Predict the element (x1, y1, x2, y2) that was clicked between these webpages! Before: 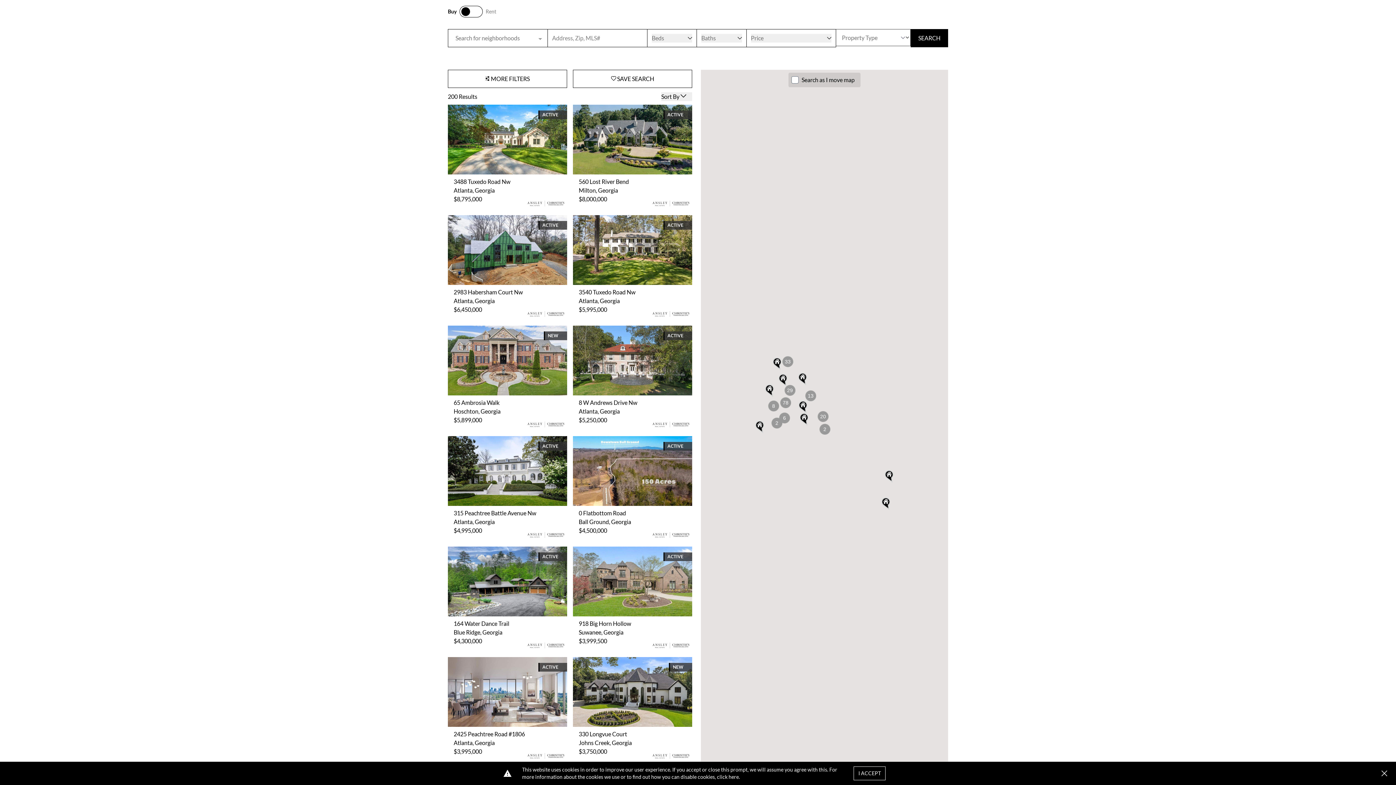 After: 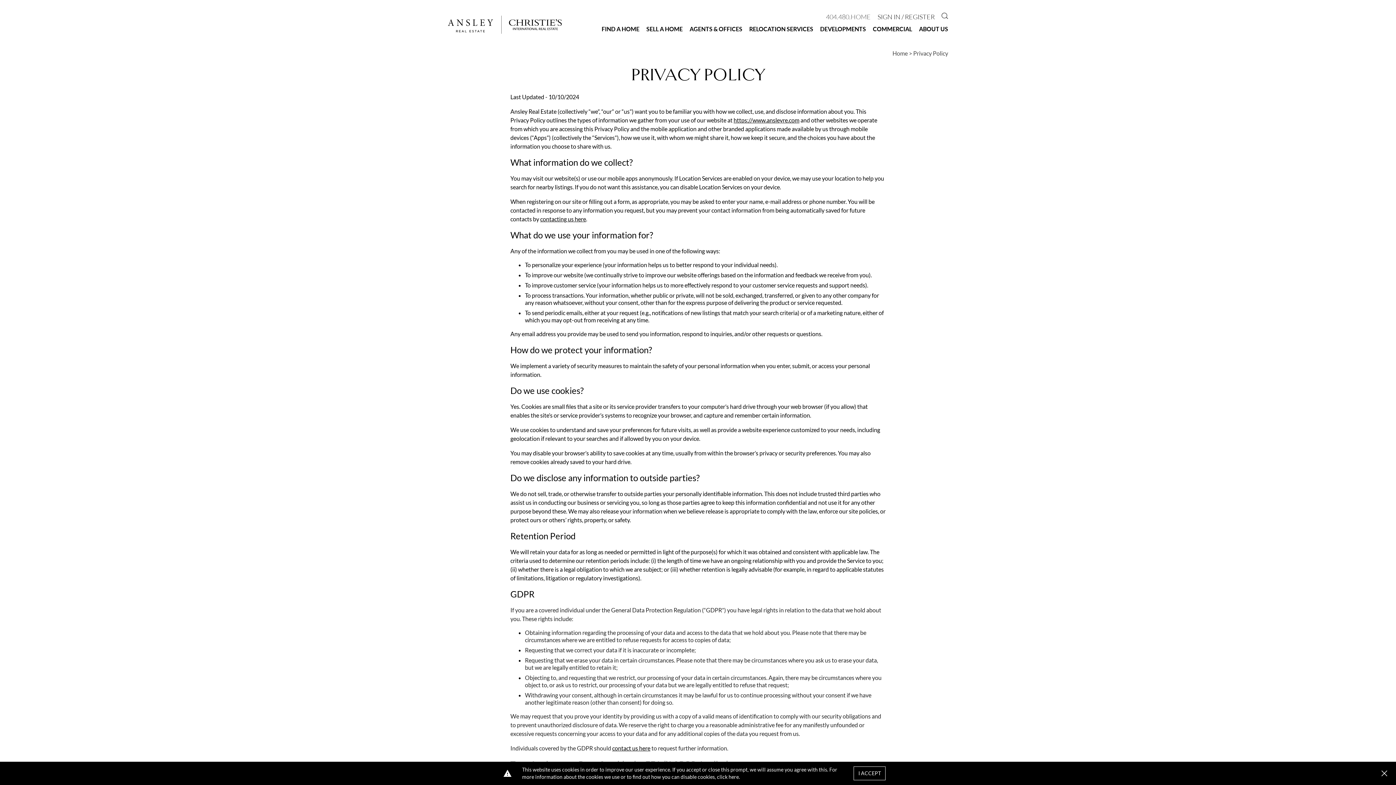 Action: bbox: (728, 774, 739, 780) label: here